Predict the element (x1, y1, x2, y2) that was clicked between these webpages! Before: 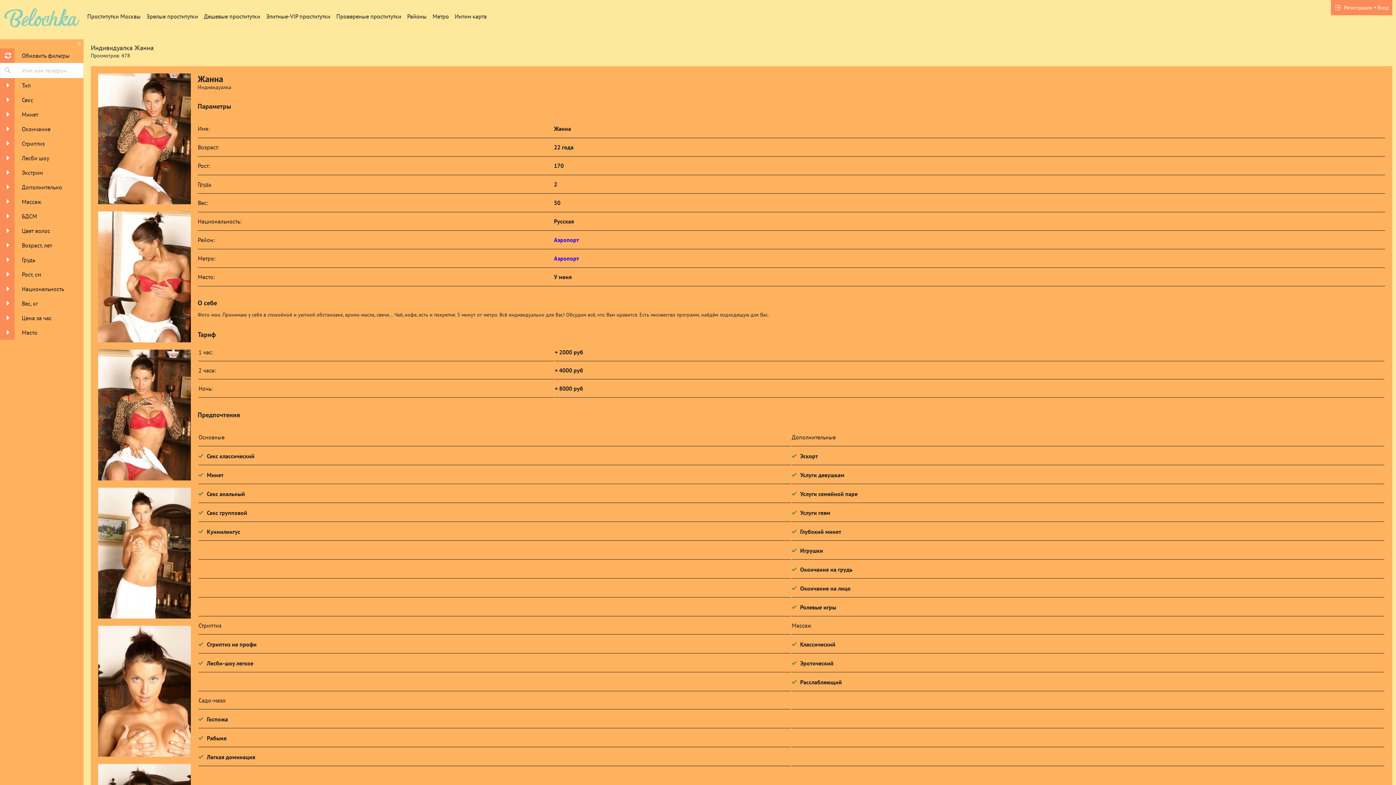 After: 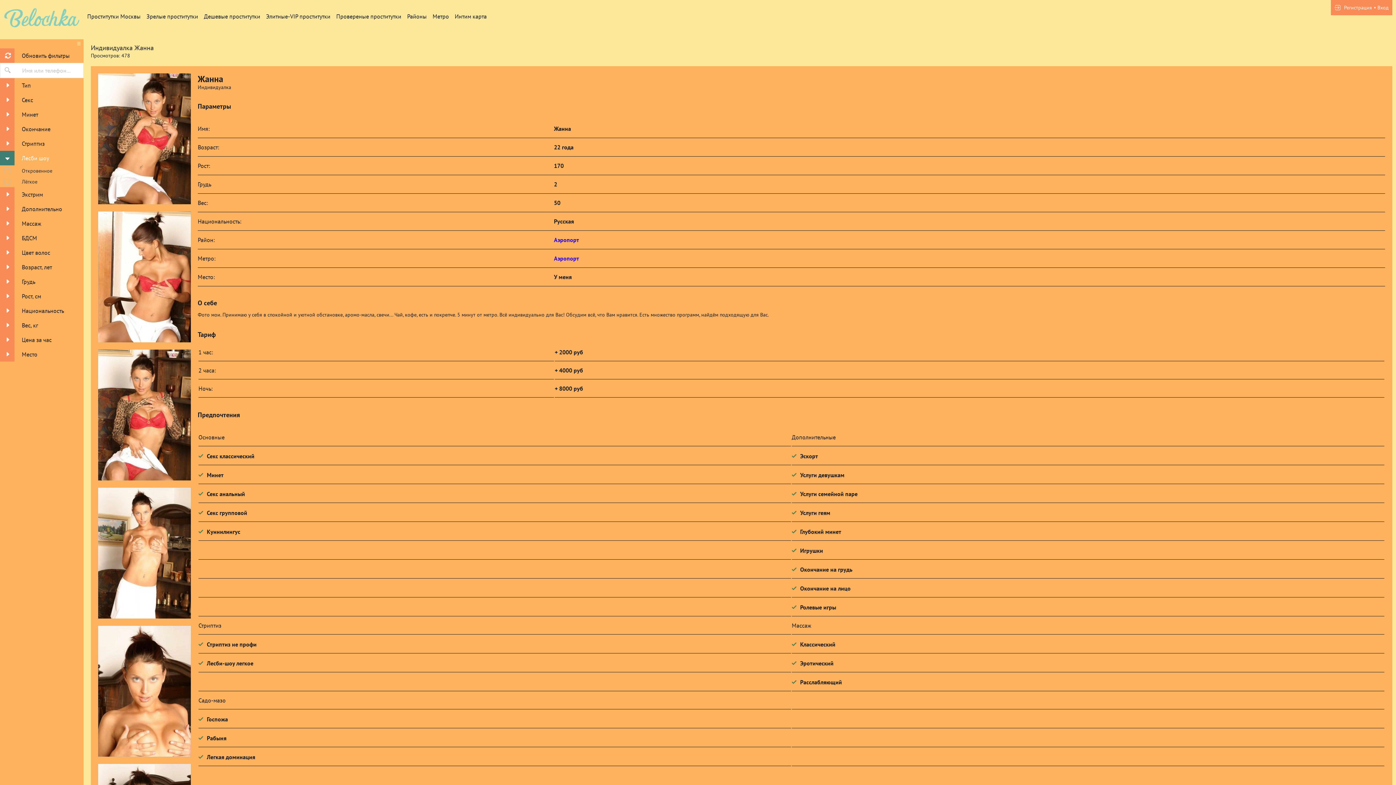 Action: label:  
Лесби шоу bbox: (0, 150, 83, 165)